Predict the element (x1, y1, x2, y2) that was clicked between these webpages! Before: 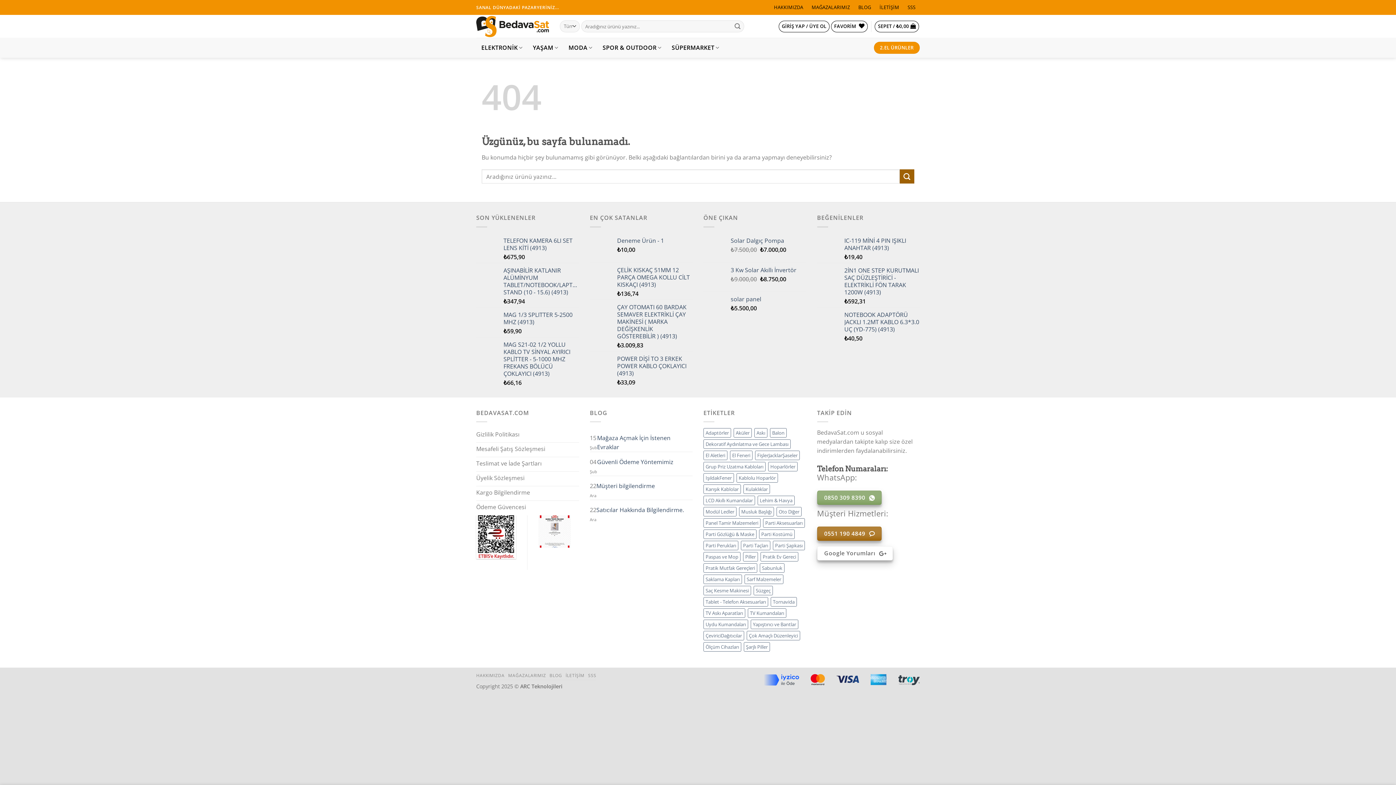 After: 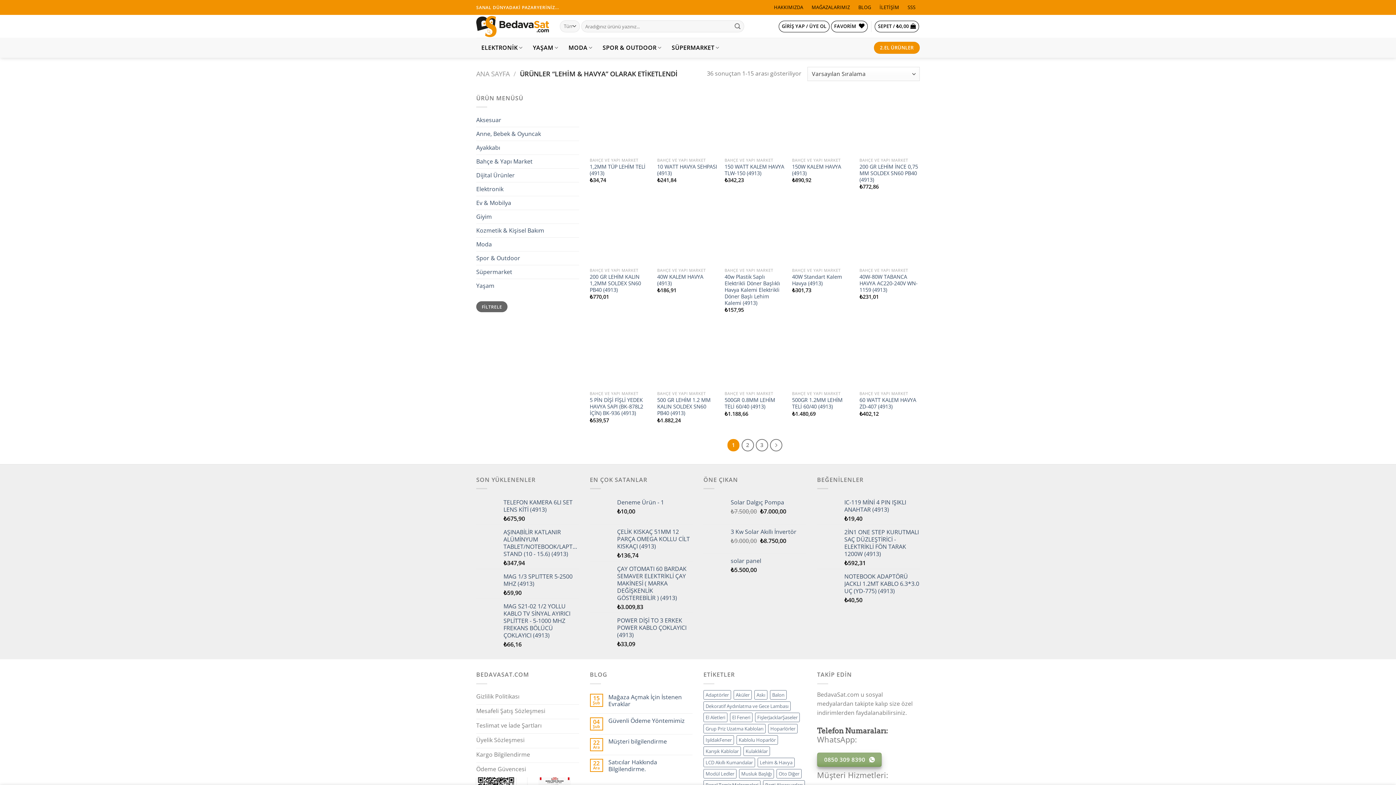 Action: bbox: (757, 496, 794, 505) label: Lehim & Havya (36 ürün)